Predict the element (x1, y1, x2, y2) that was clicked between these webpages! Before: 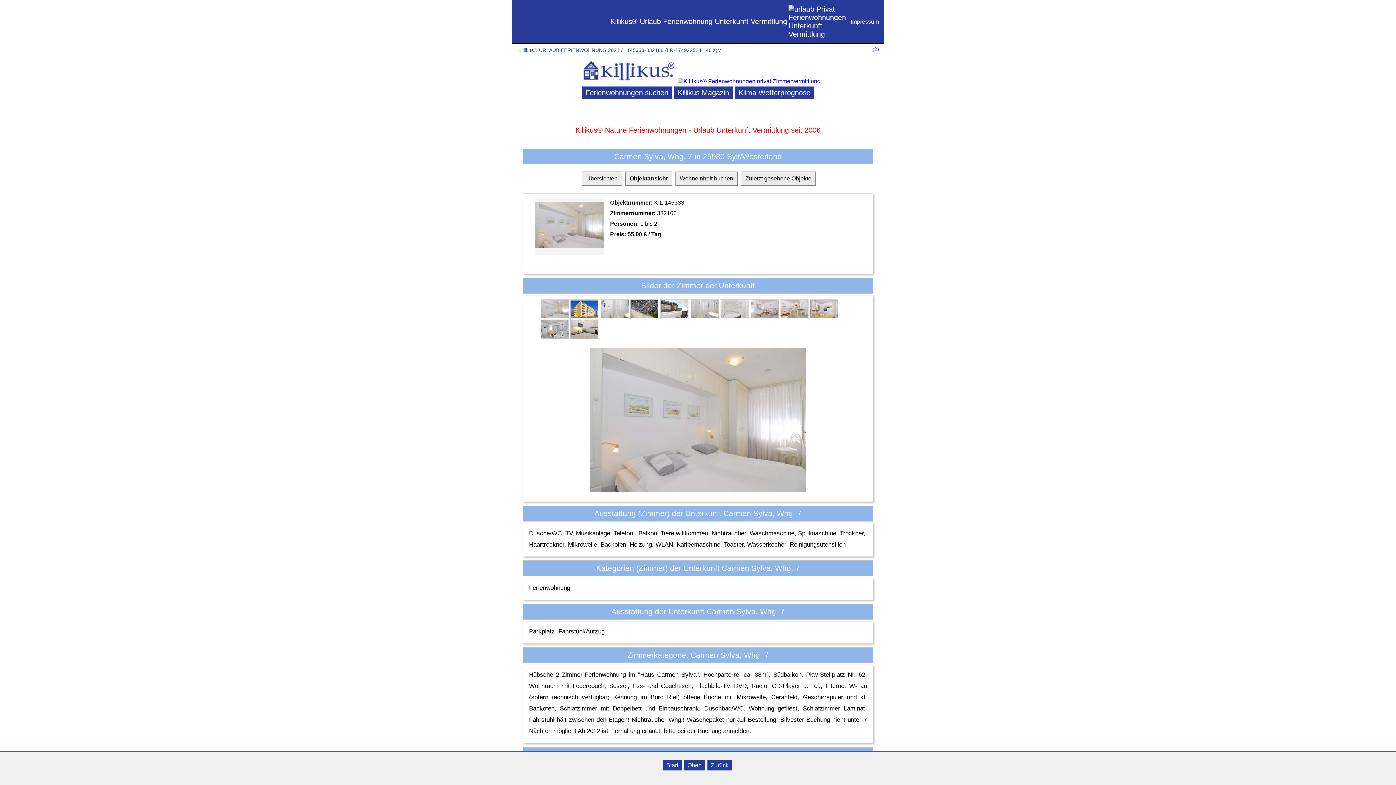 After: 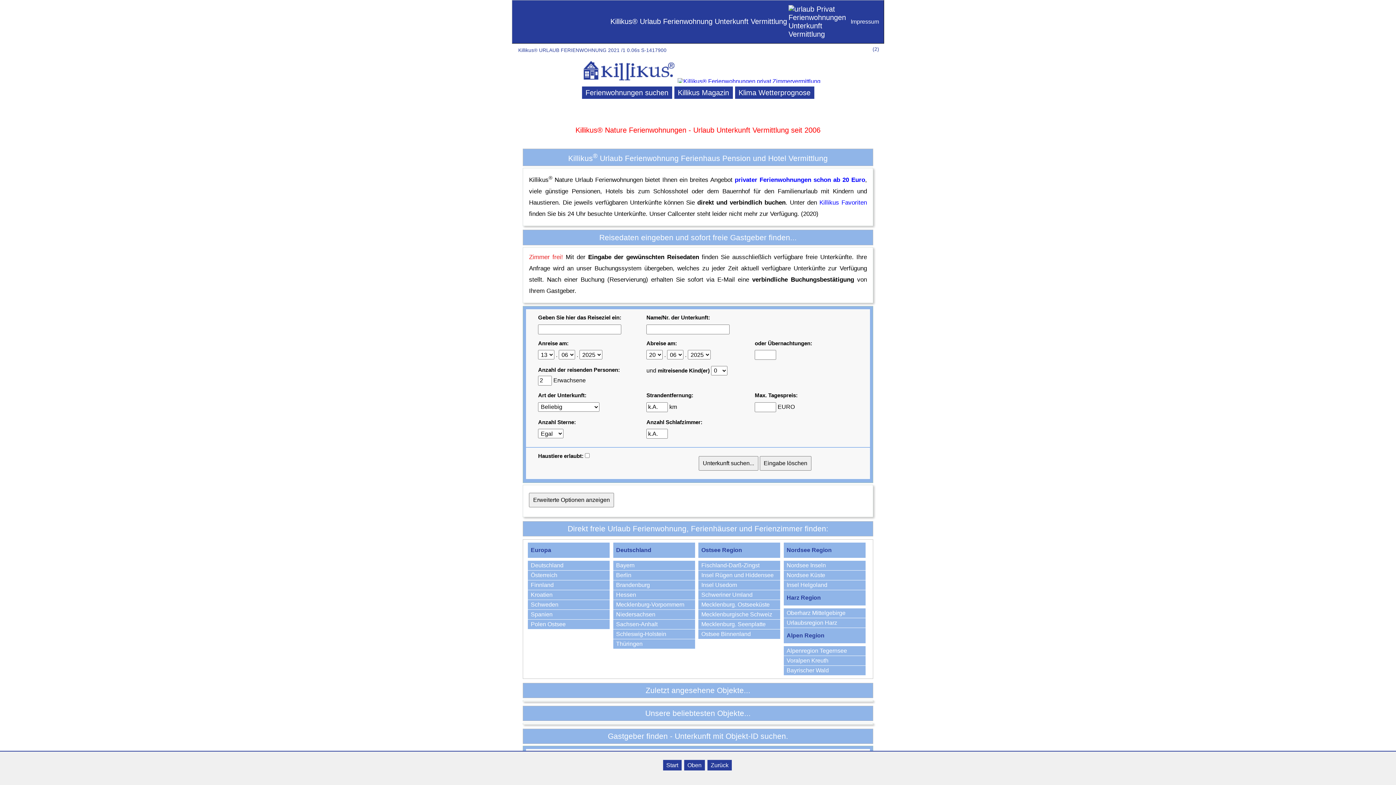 Action: label:   bbox: (575, 78, 820, 84)